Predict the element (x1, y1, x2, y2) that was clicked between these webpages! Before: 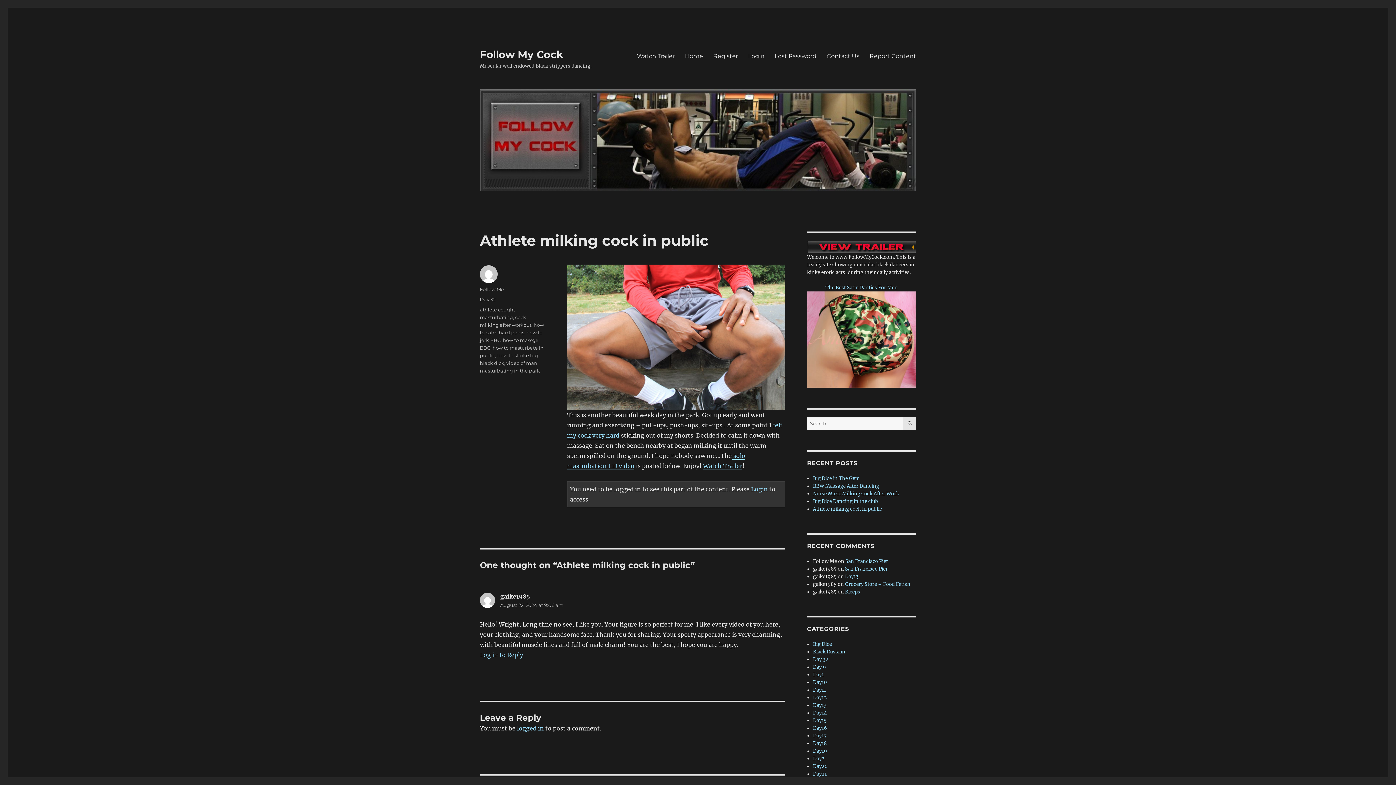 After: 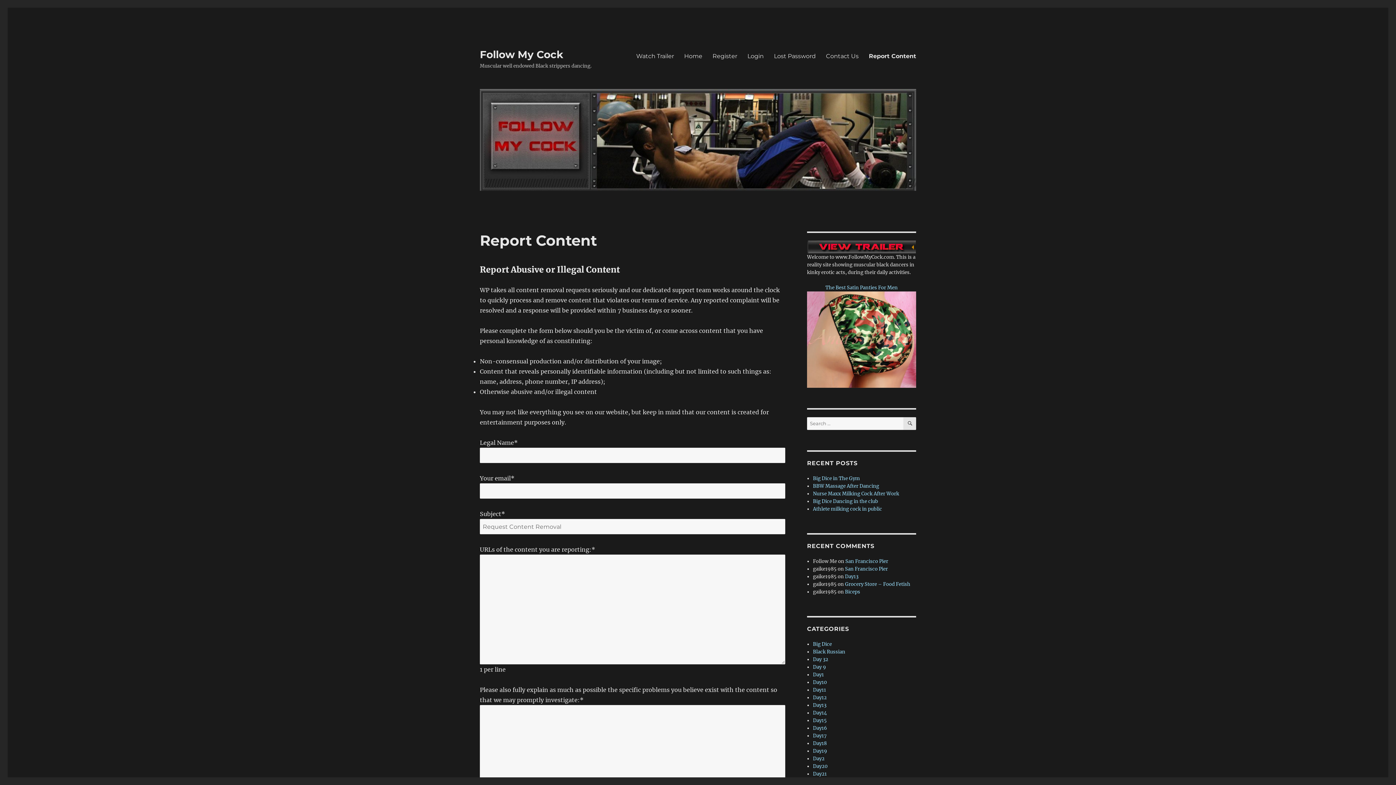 Action: bbox: (864, 48, 921, 63) label: Report Content